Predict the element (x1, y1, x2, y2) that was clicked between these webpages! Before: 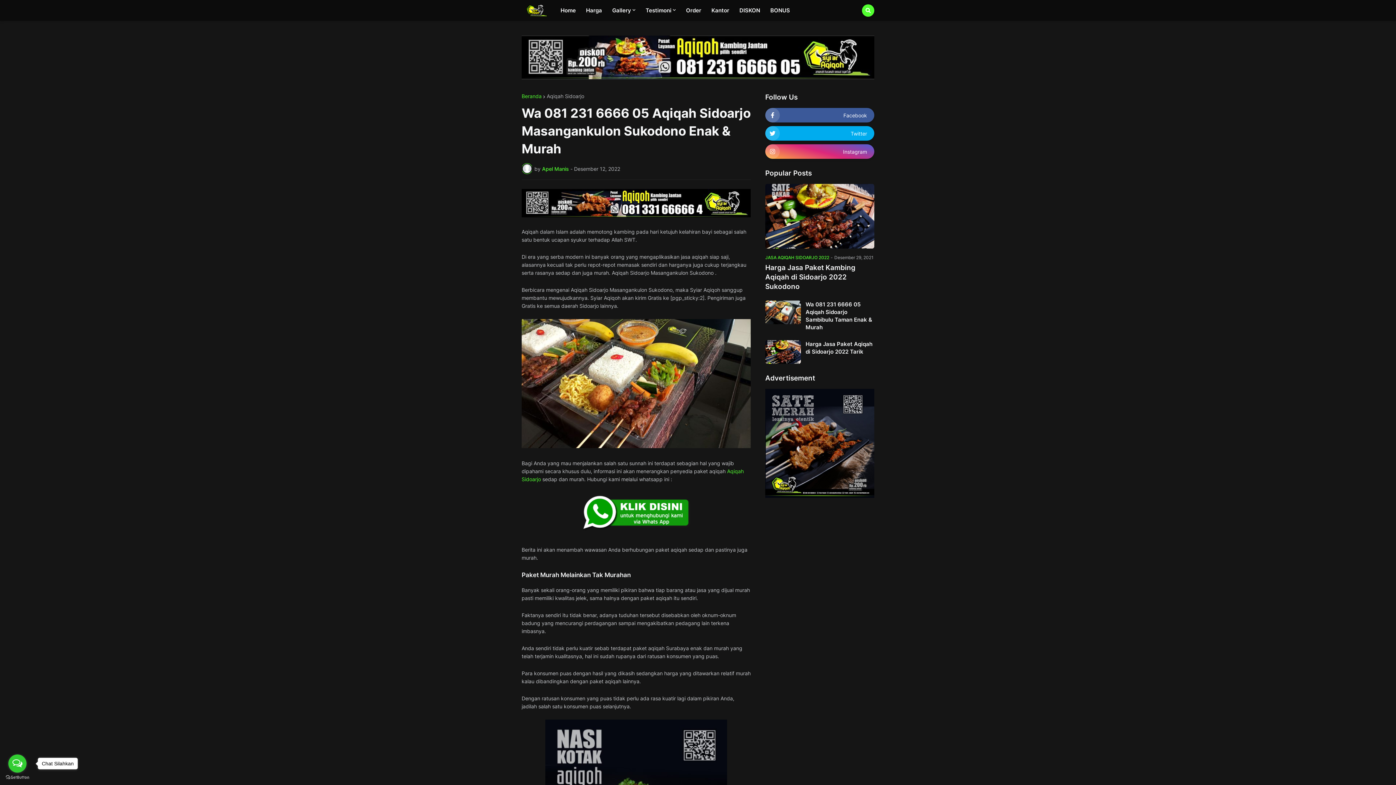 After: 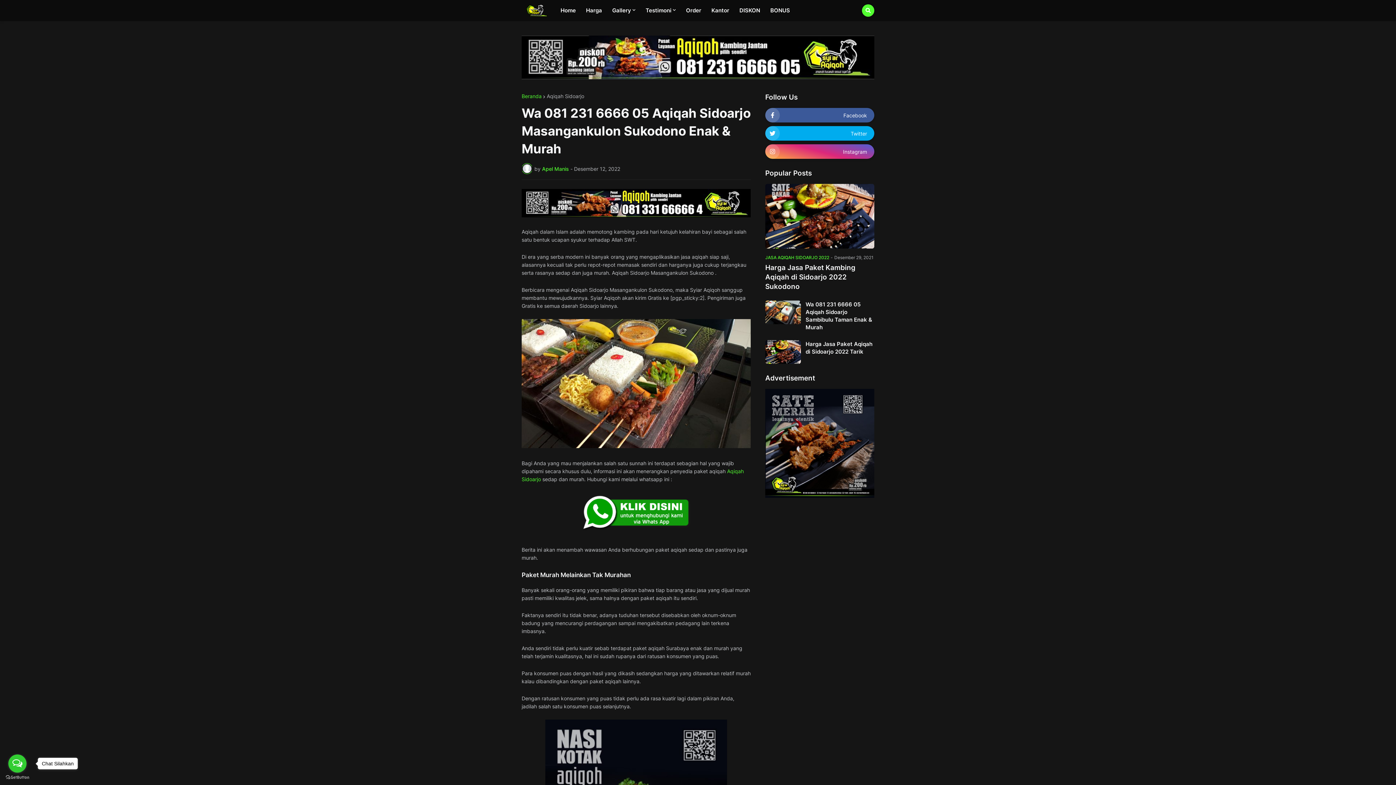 Action: bbox: (521, 74, 874, 80)